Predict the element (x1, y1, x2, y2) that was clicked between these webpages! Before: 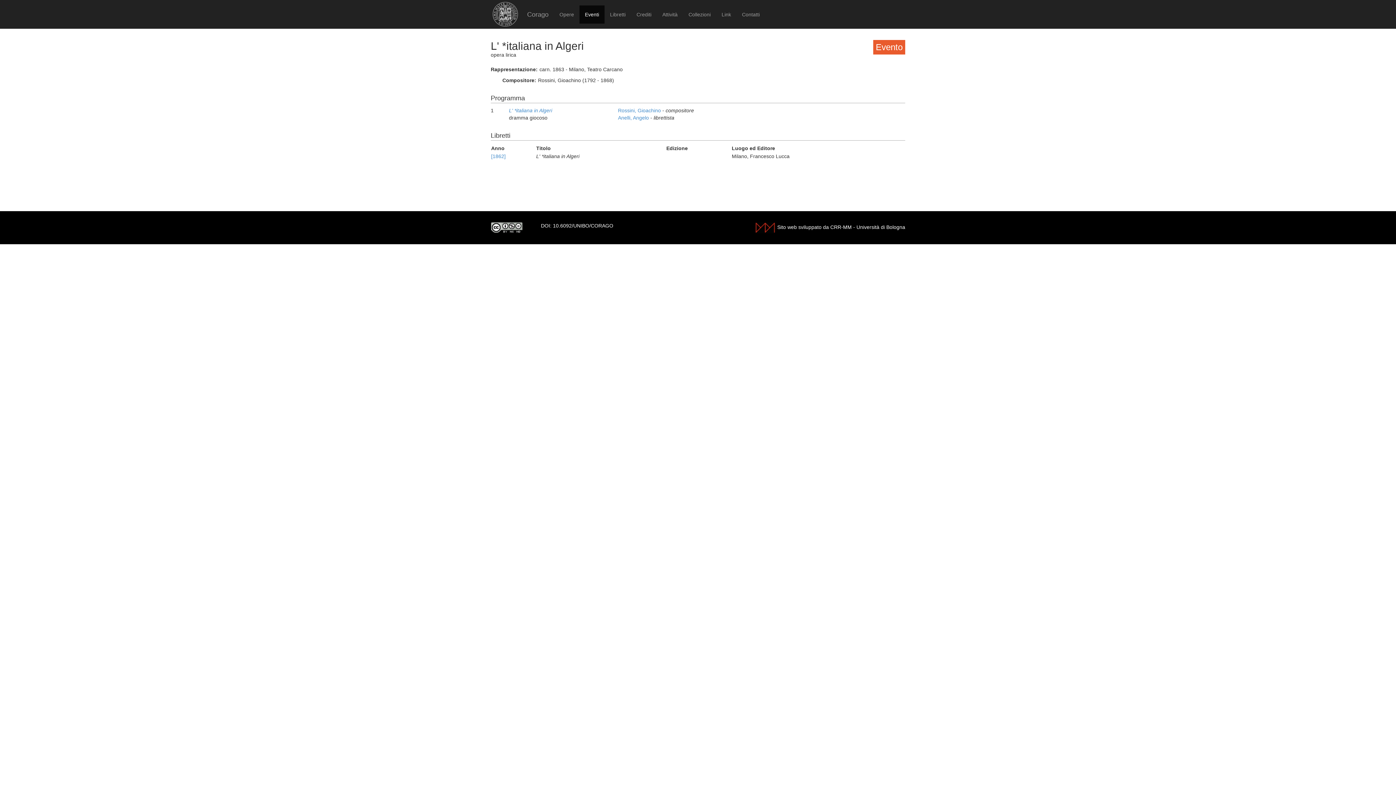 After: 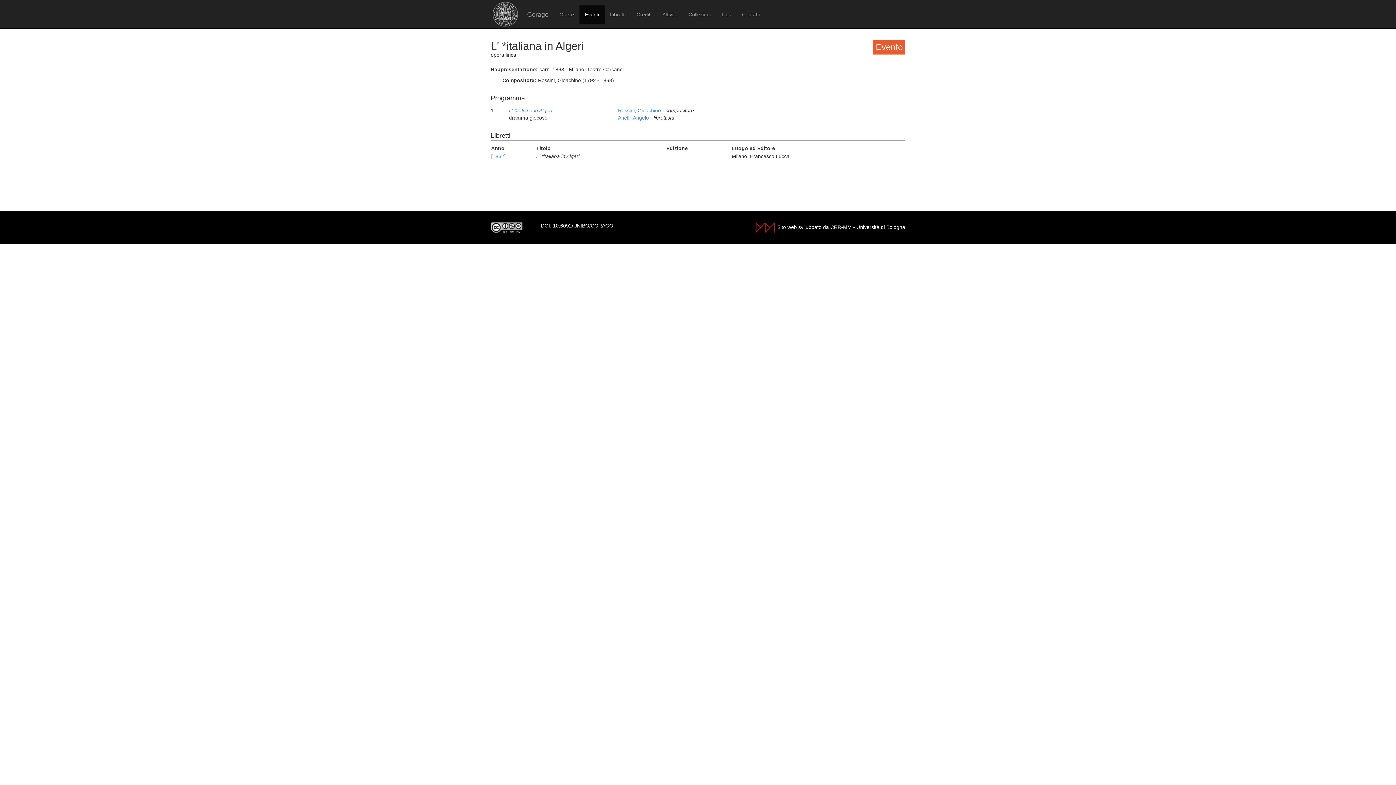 Action: bbox: (490, 224, 522, 230)